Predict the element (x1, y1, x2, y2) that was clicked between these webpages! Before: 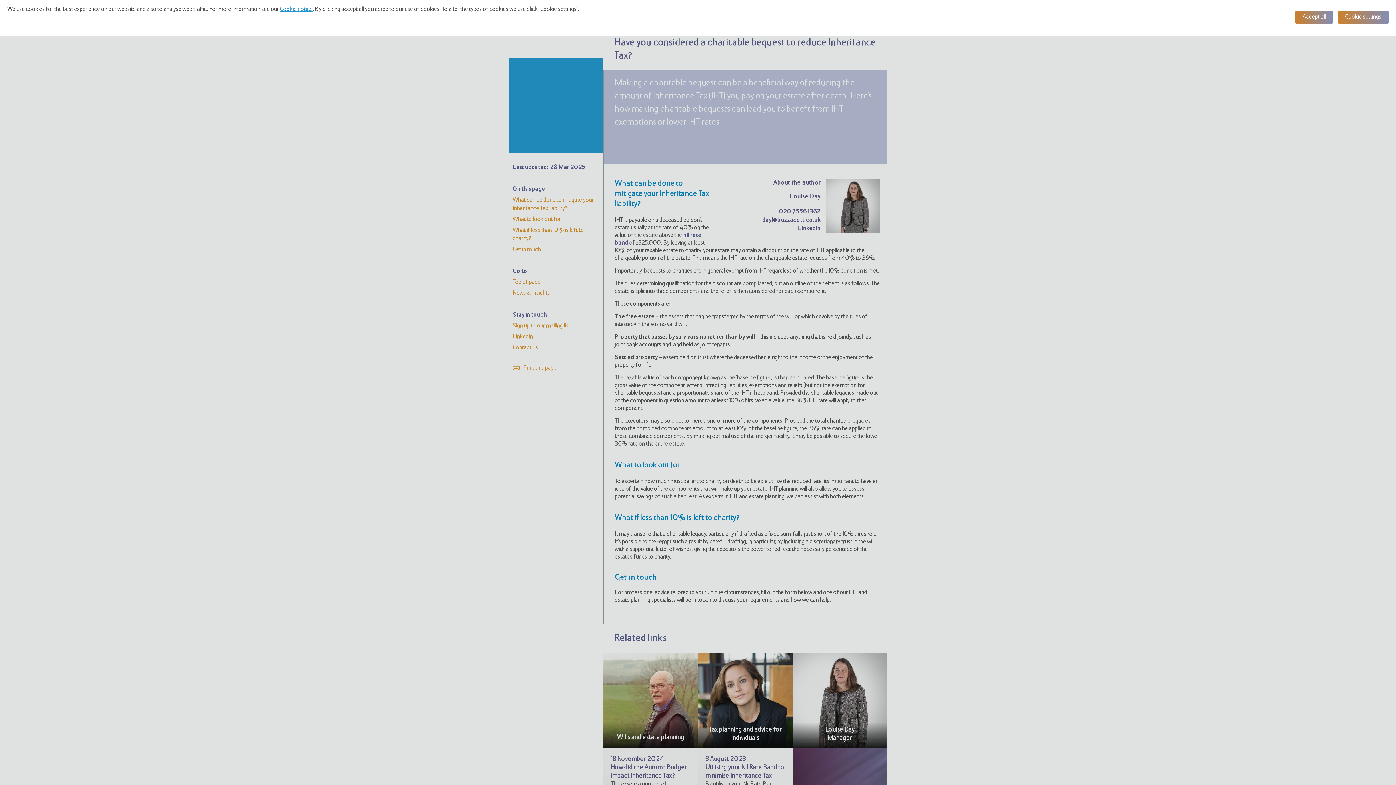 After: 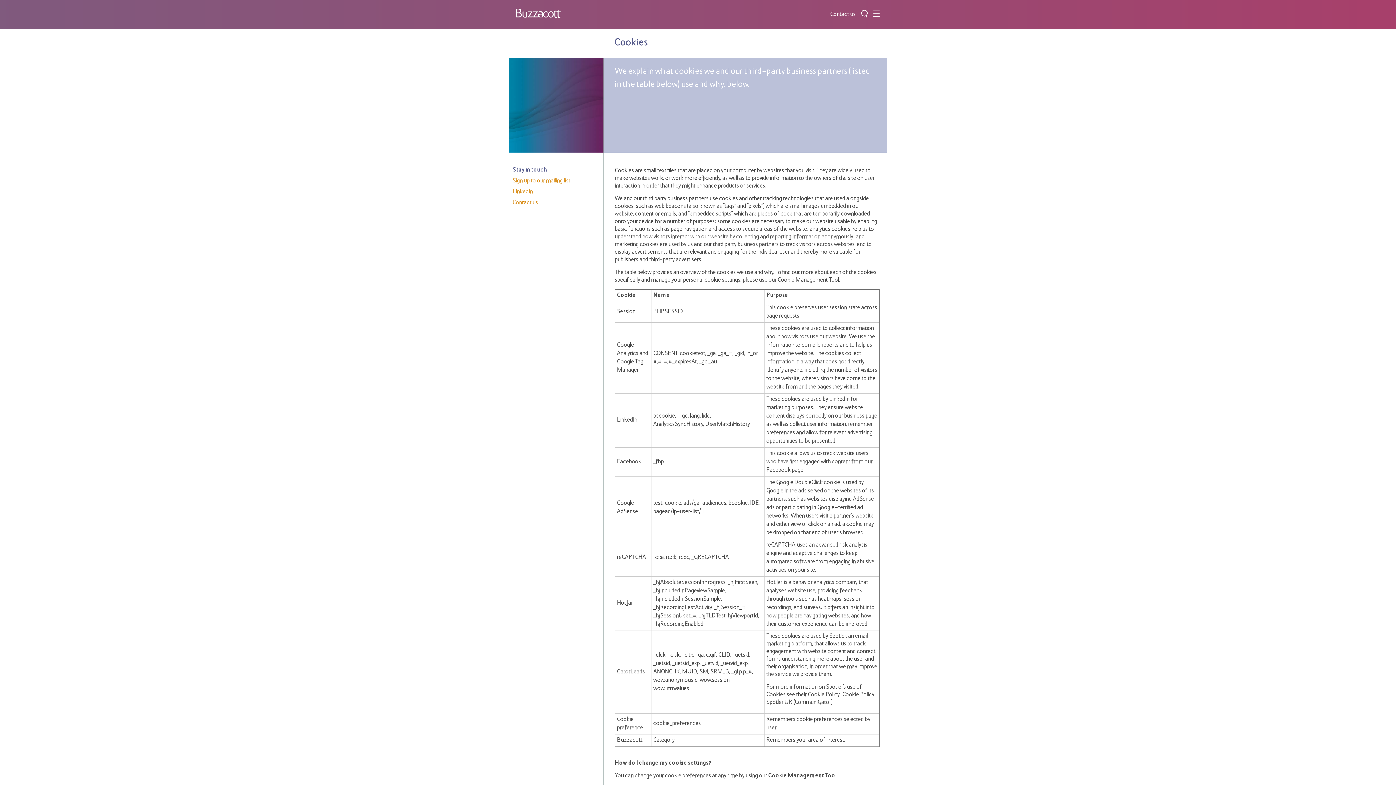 Action: label: Cookie notice bbox: (280, 6, 312, 12)